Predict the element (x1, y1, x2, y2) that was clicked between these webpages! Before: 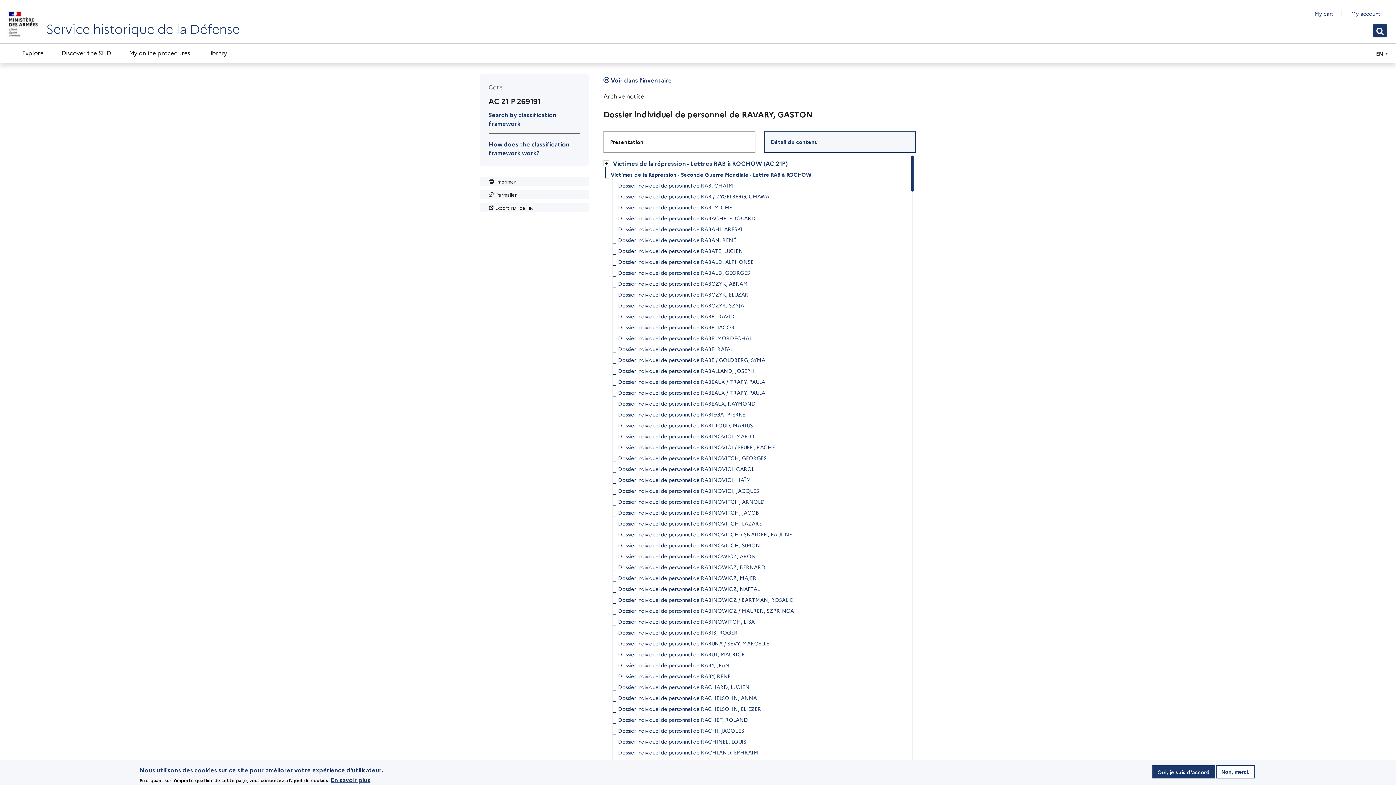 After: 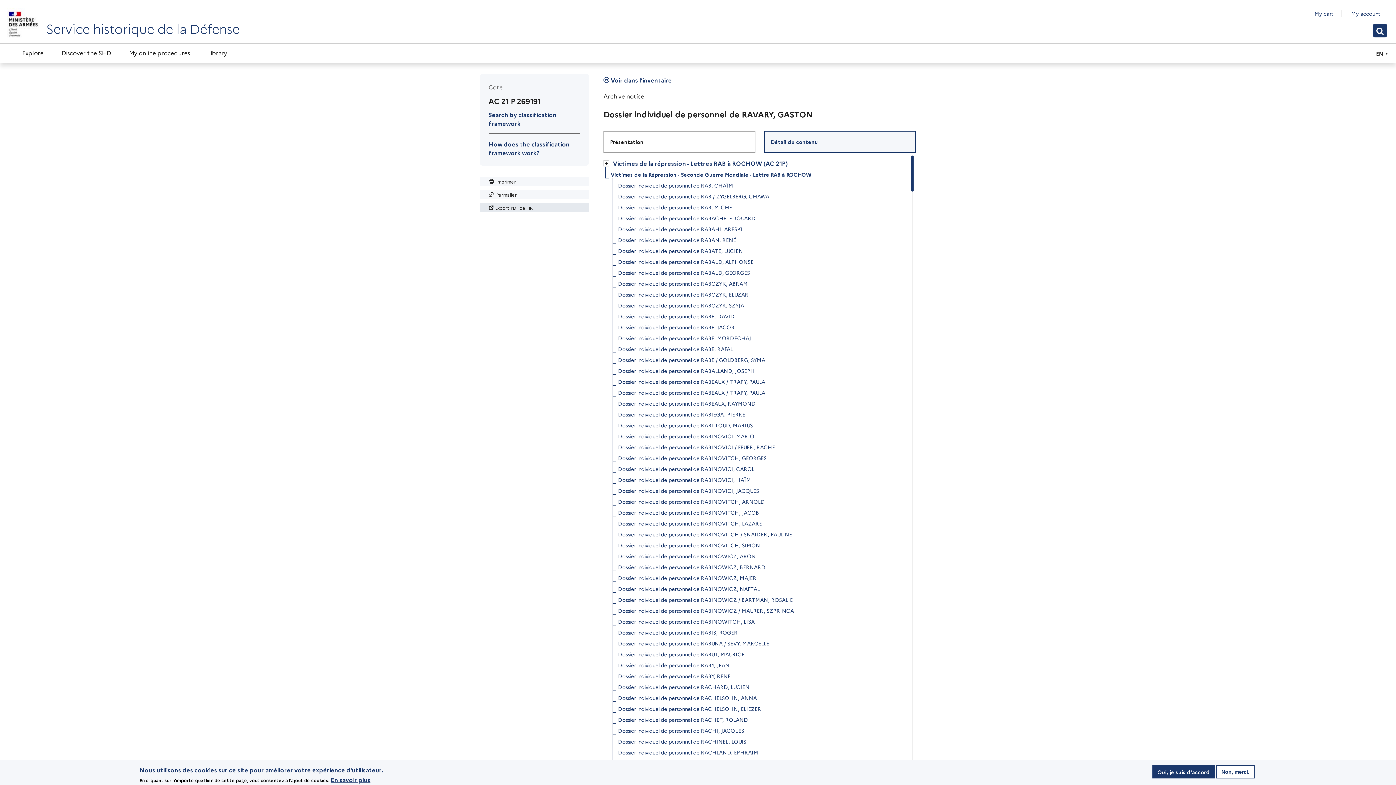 Action: label: Export PDF de l'IR bbox: (480, 202, 589, 212)